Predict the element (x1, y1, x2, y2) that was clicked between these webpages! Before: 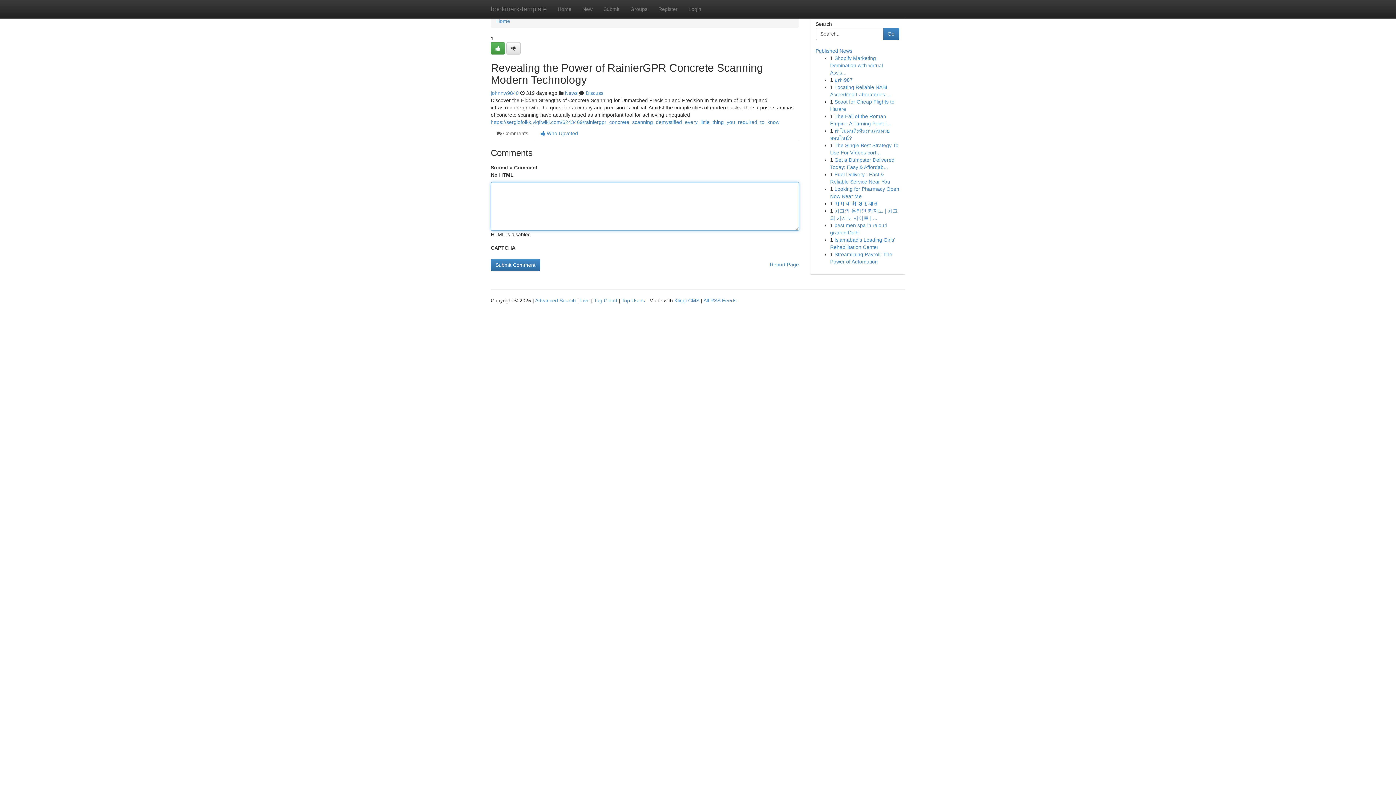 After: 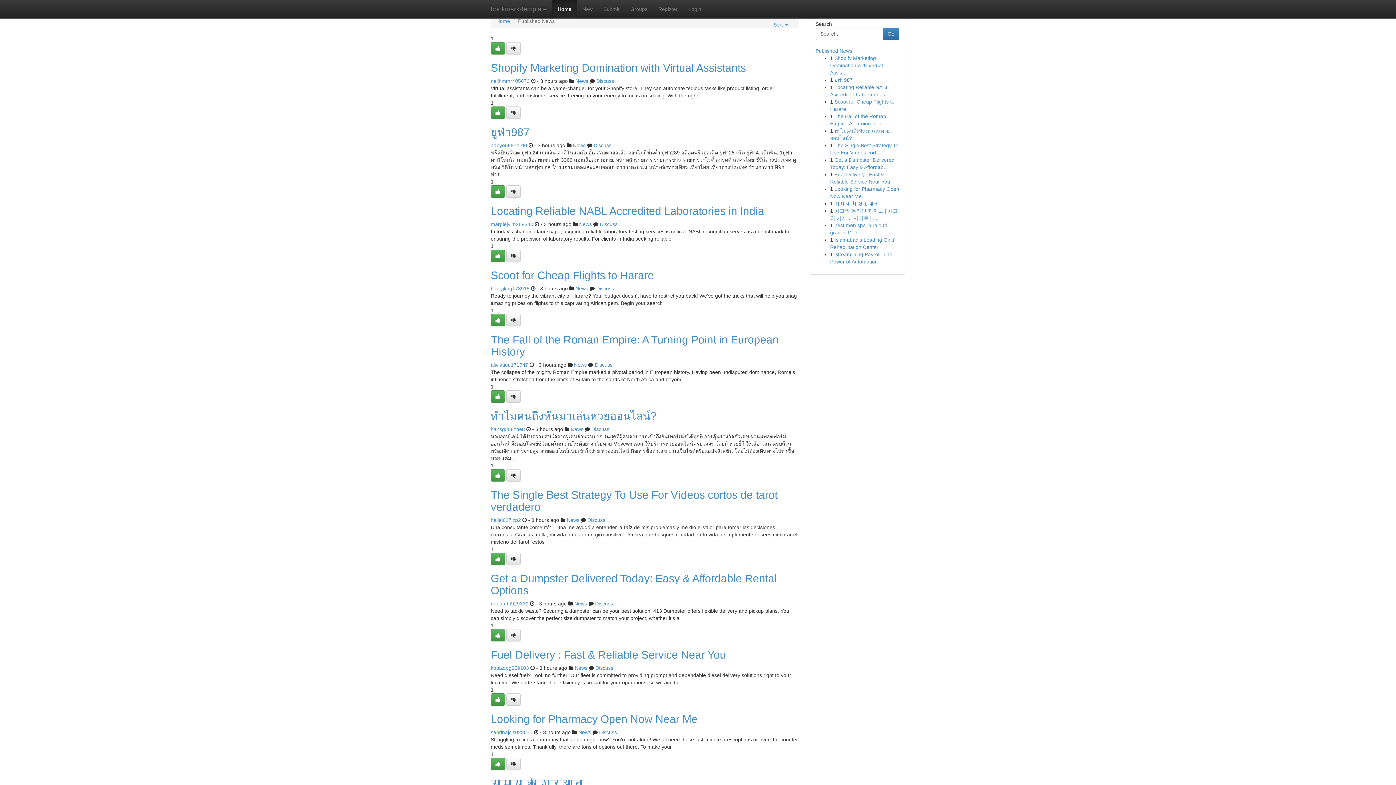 Action: label: Top Users bbox: (621, 297, 645, 303)